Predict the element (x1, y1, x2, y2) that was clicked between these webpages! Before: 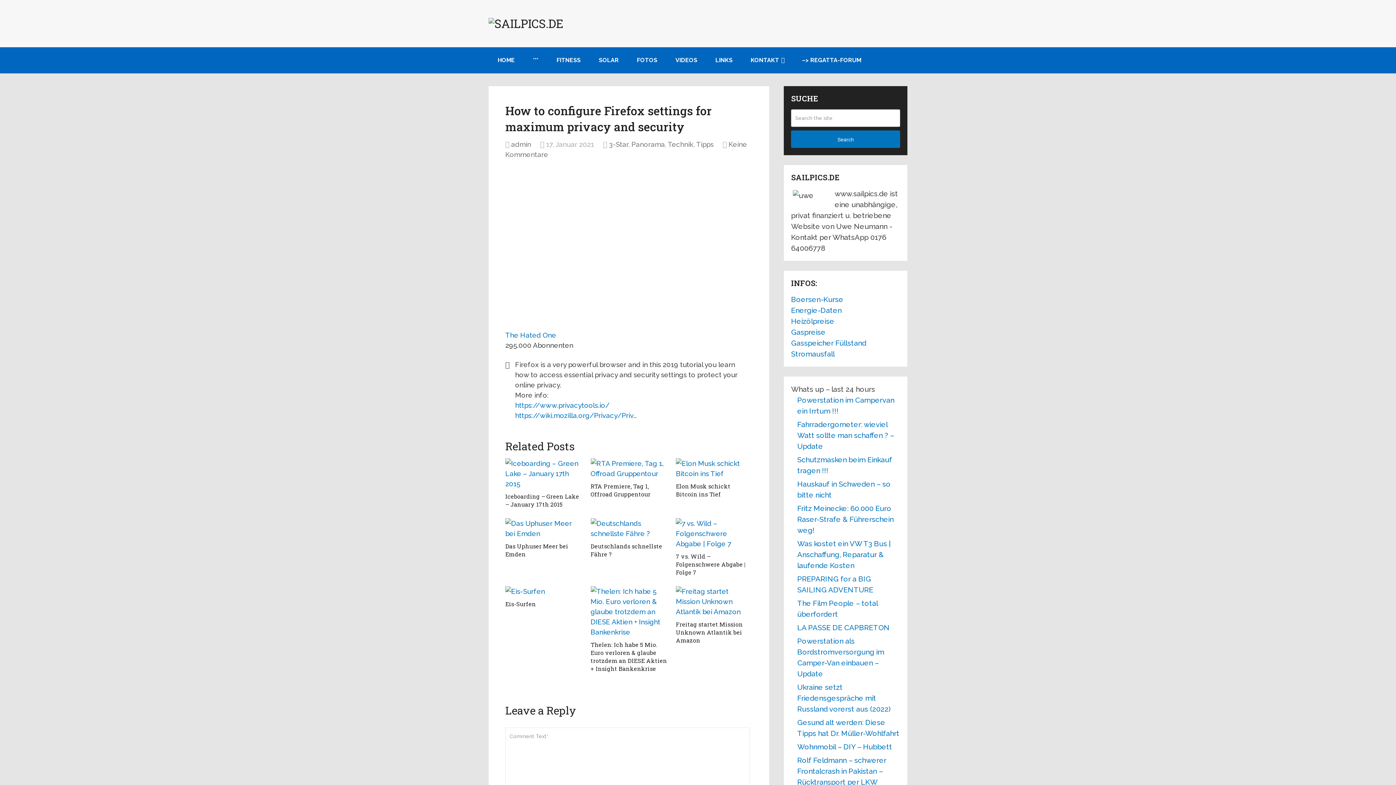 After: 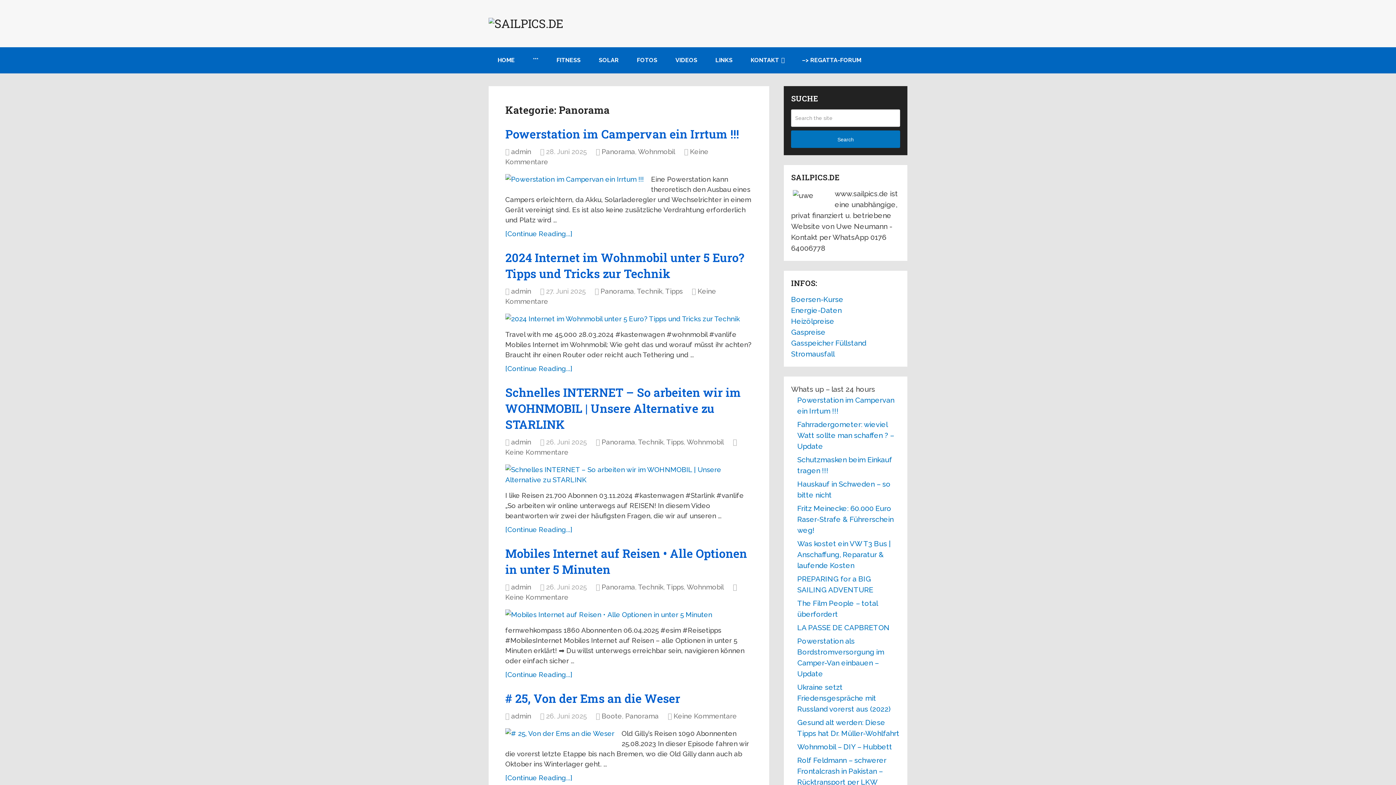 Action: label: Panorama bbox: (631, 140, 665, 148)